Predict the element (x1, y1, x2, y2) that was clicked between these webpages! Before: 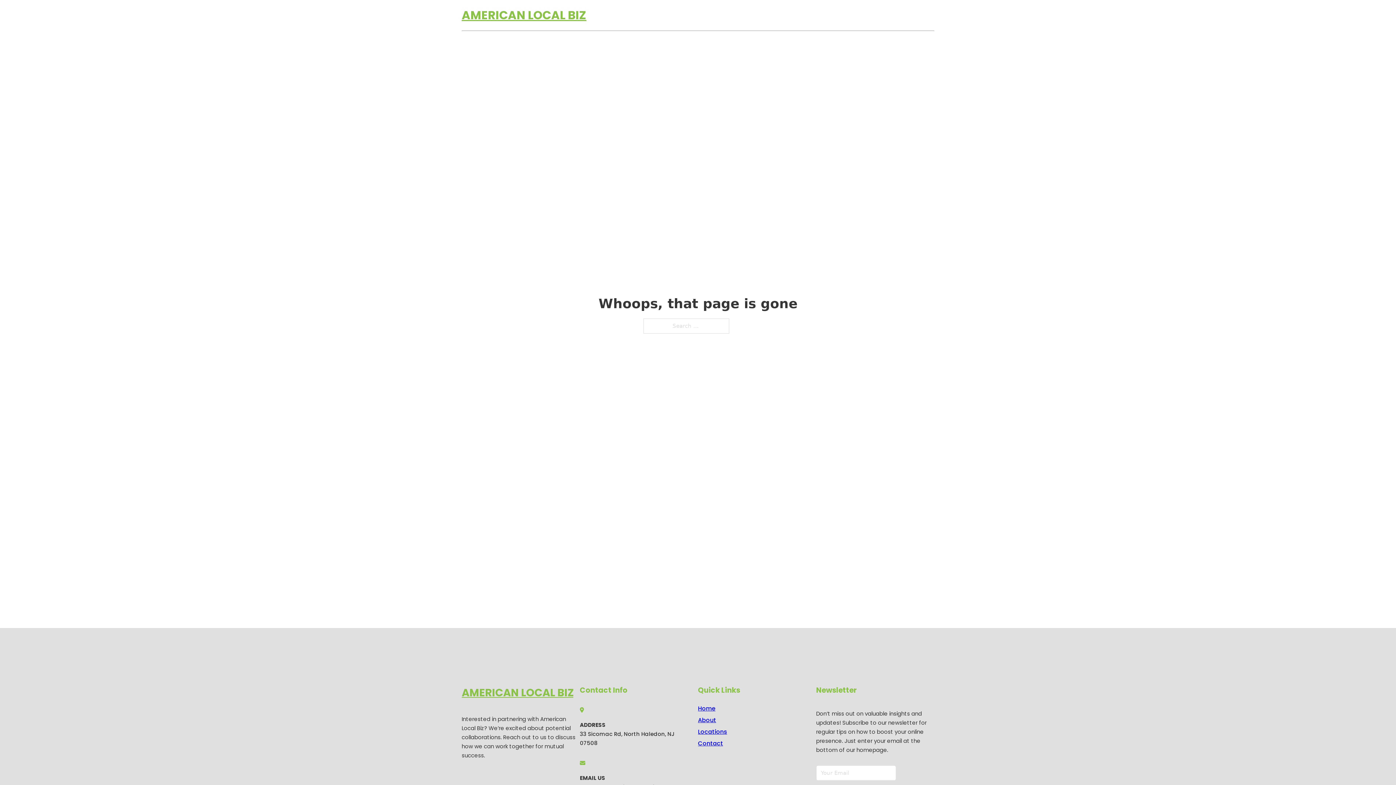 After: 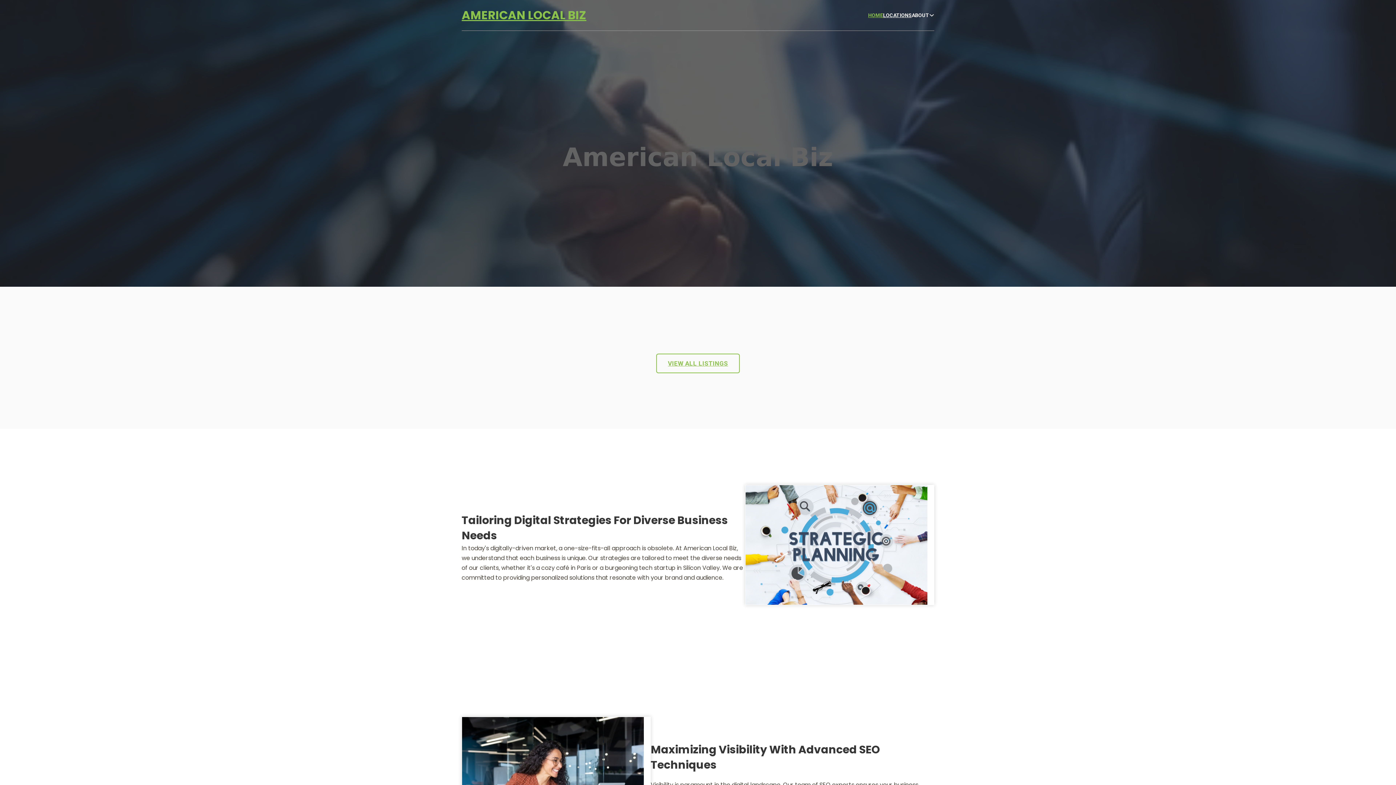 Action: bbox: (698, 703, 715, 713) label: Home